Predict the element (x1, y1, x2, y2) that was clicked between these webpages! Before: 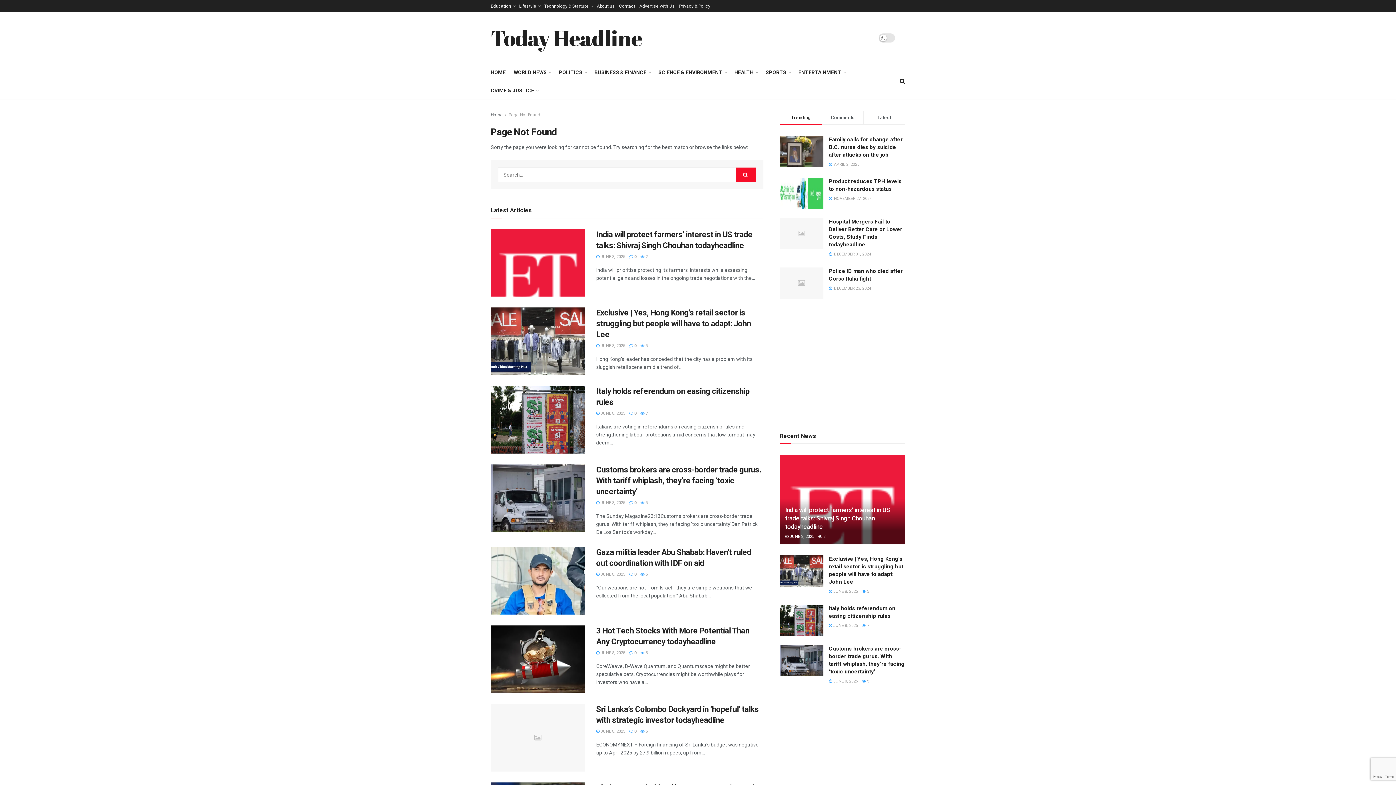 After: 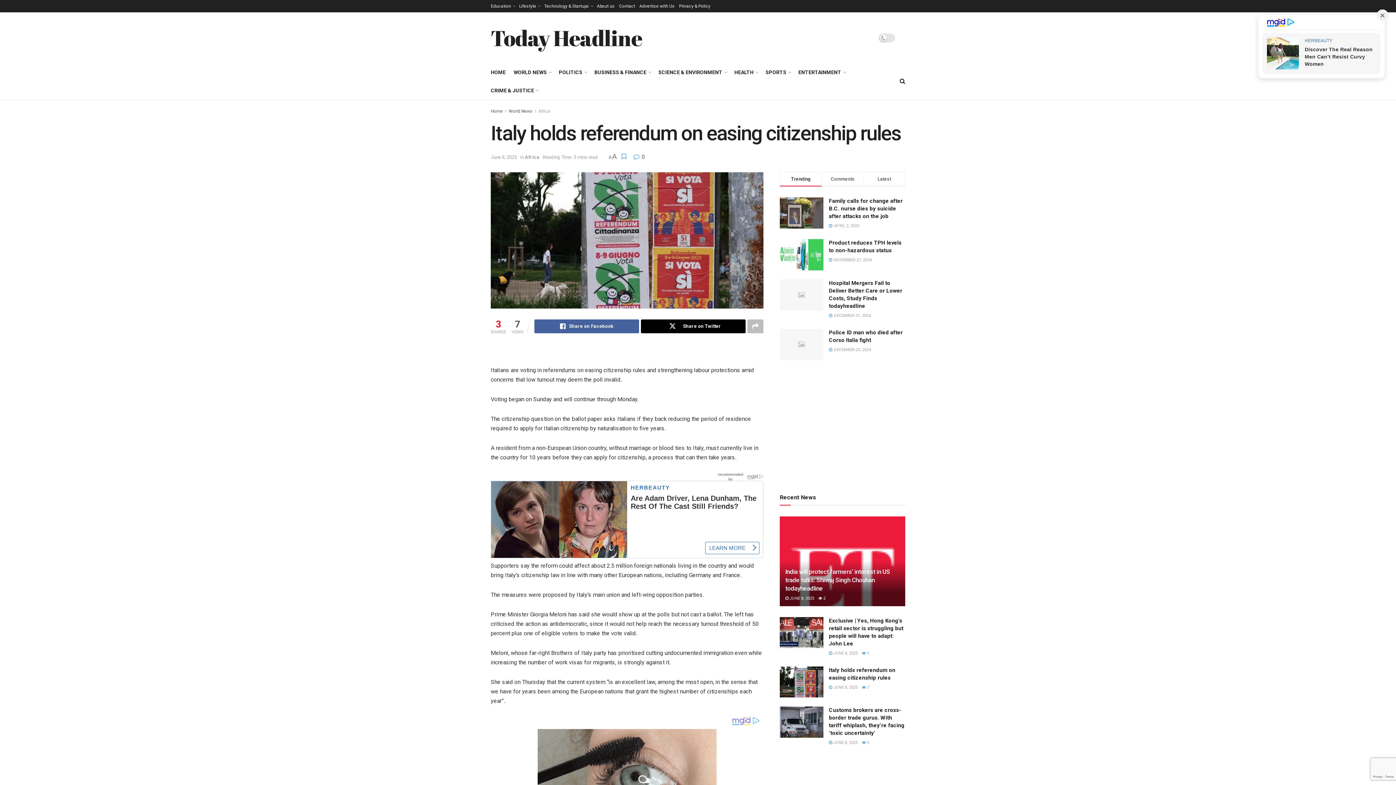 Action: bbox: (780, 605, 823, 636) label: Read article: Italy holds referendum on easing citizenship rules